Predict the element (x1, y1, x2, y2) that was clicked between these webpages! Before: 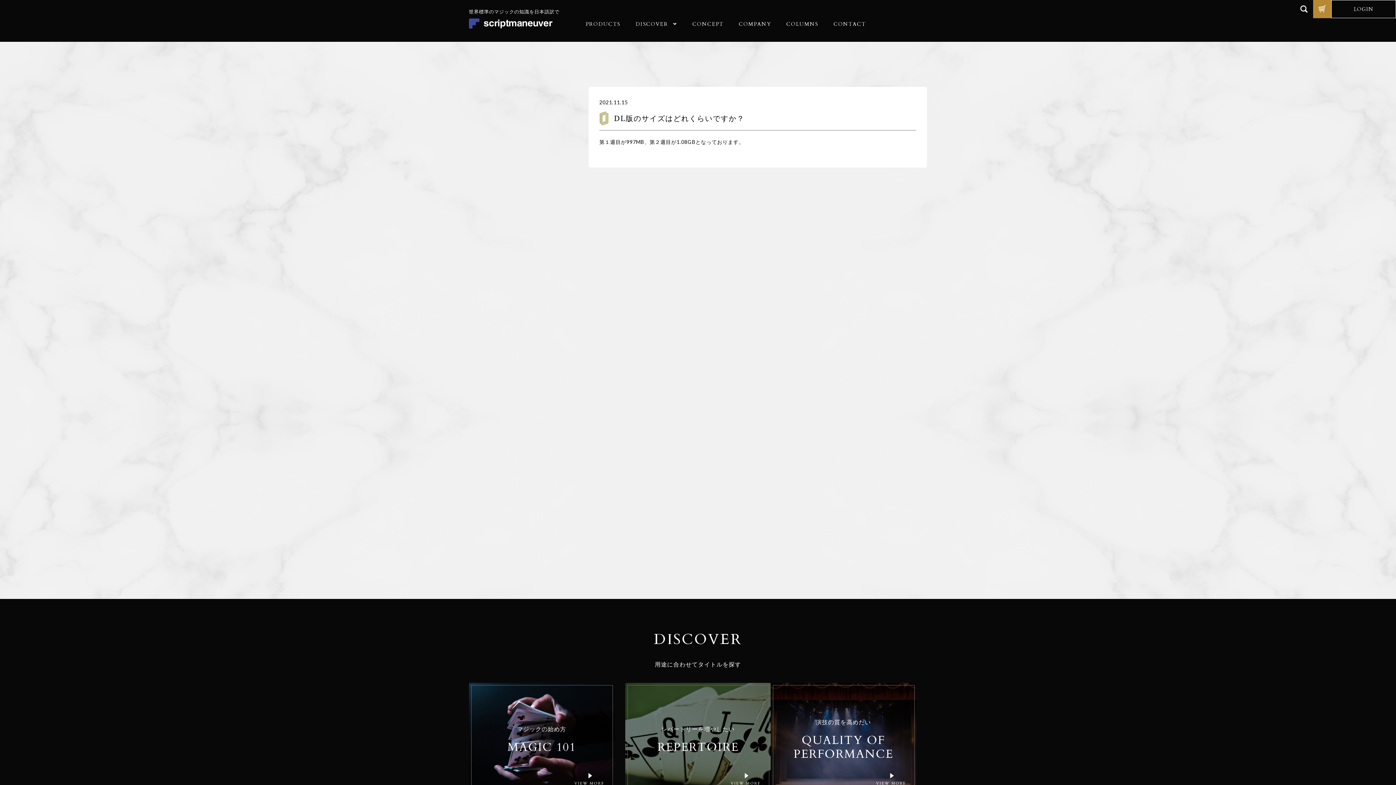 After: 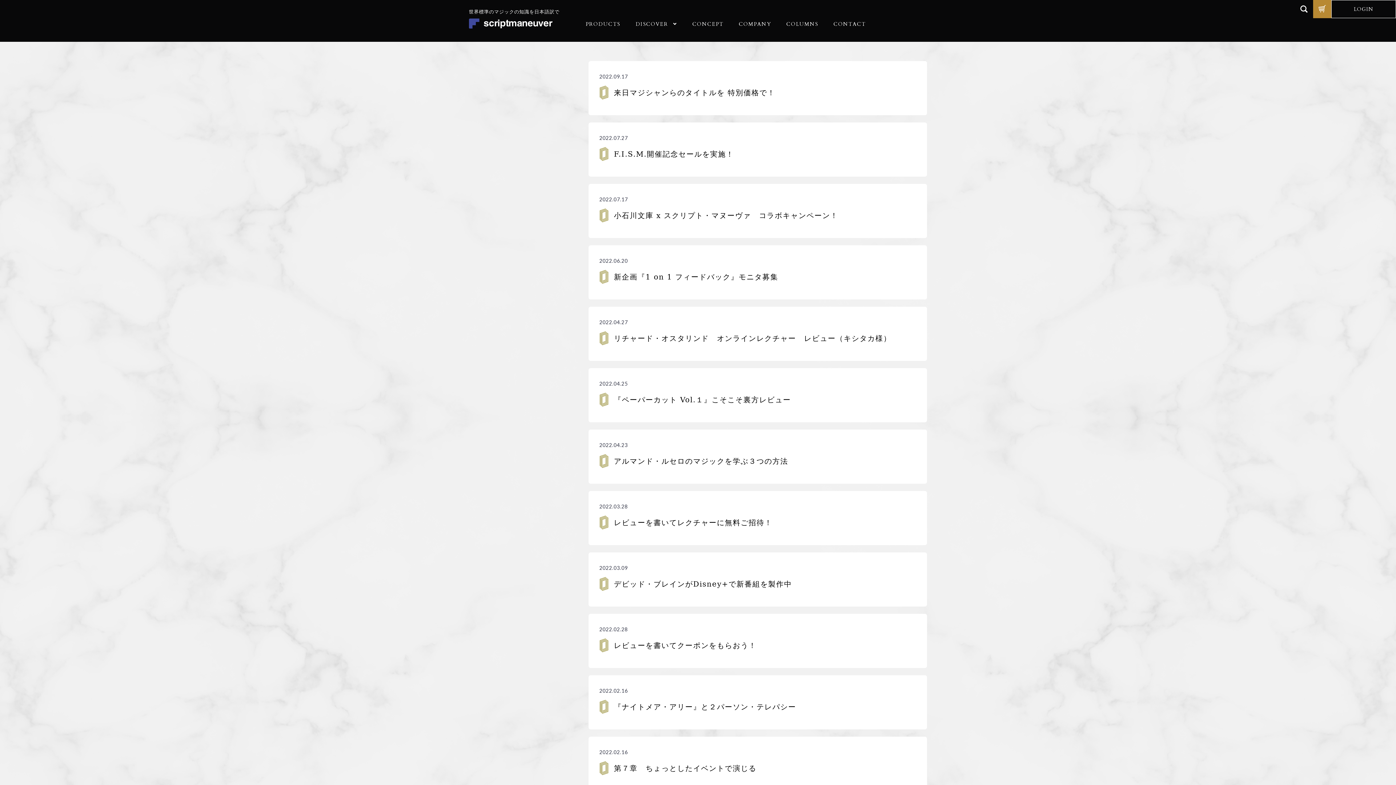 Action: label: COLUMNS bbox: (778, 19, 826, 28)